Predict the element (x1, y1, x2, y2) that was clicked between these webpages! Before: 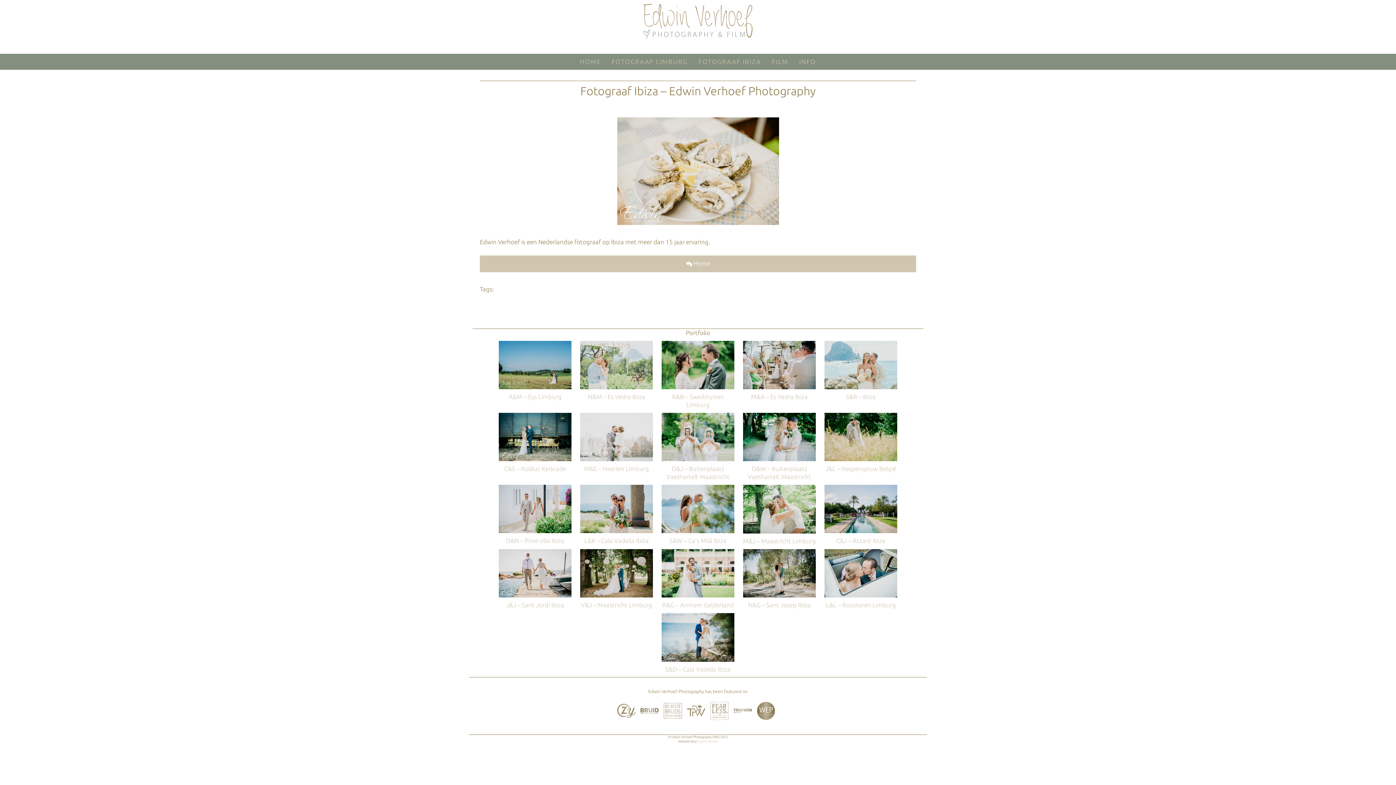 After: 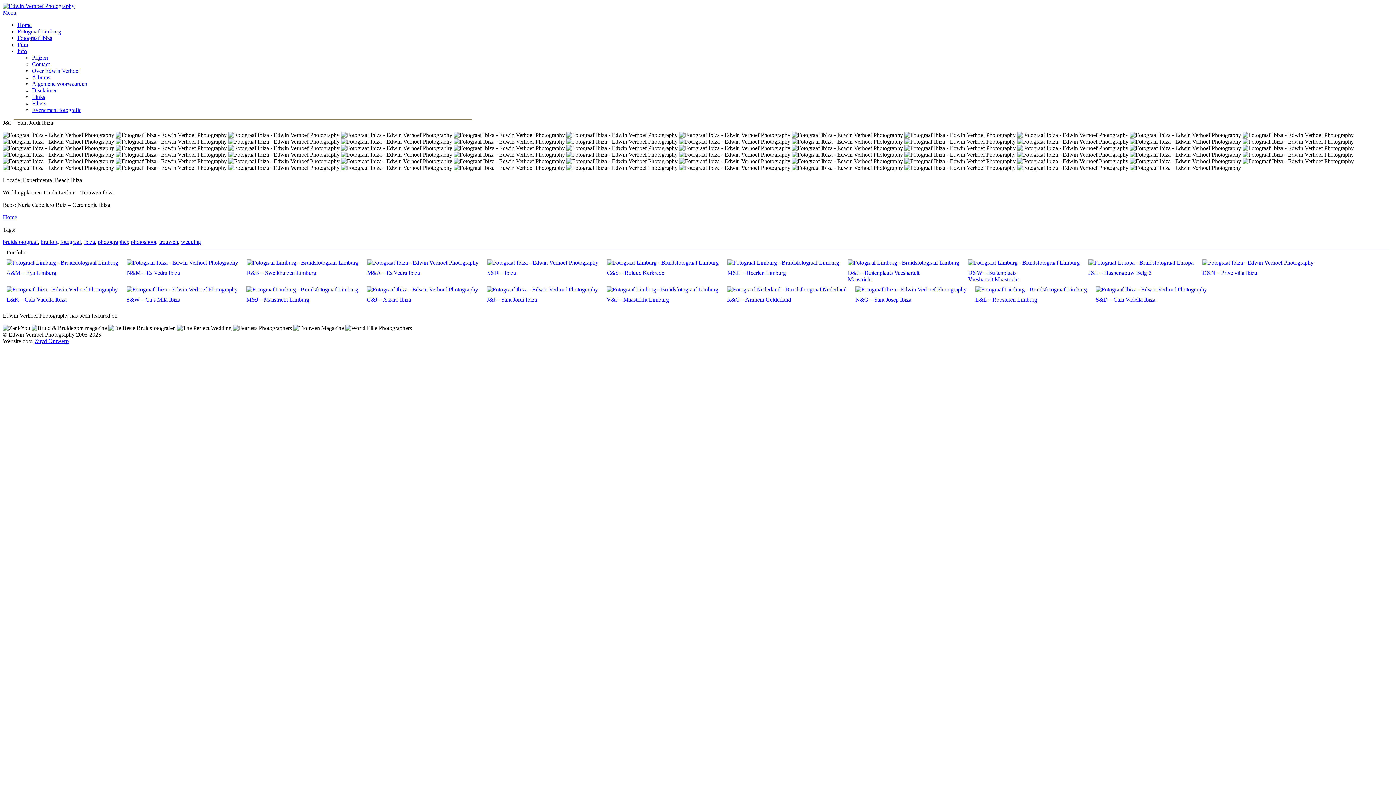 Action: bbox: (495, 549, 575, 556) label: J&J – Sant Jordi Ibiza